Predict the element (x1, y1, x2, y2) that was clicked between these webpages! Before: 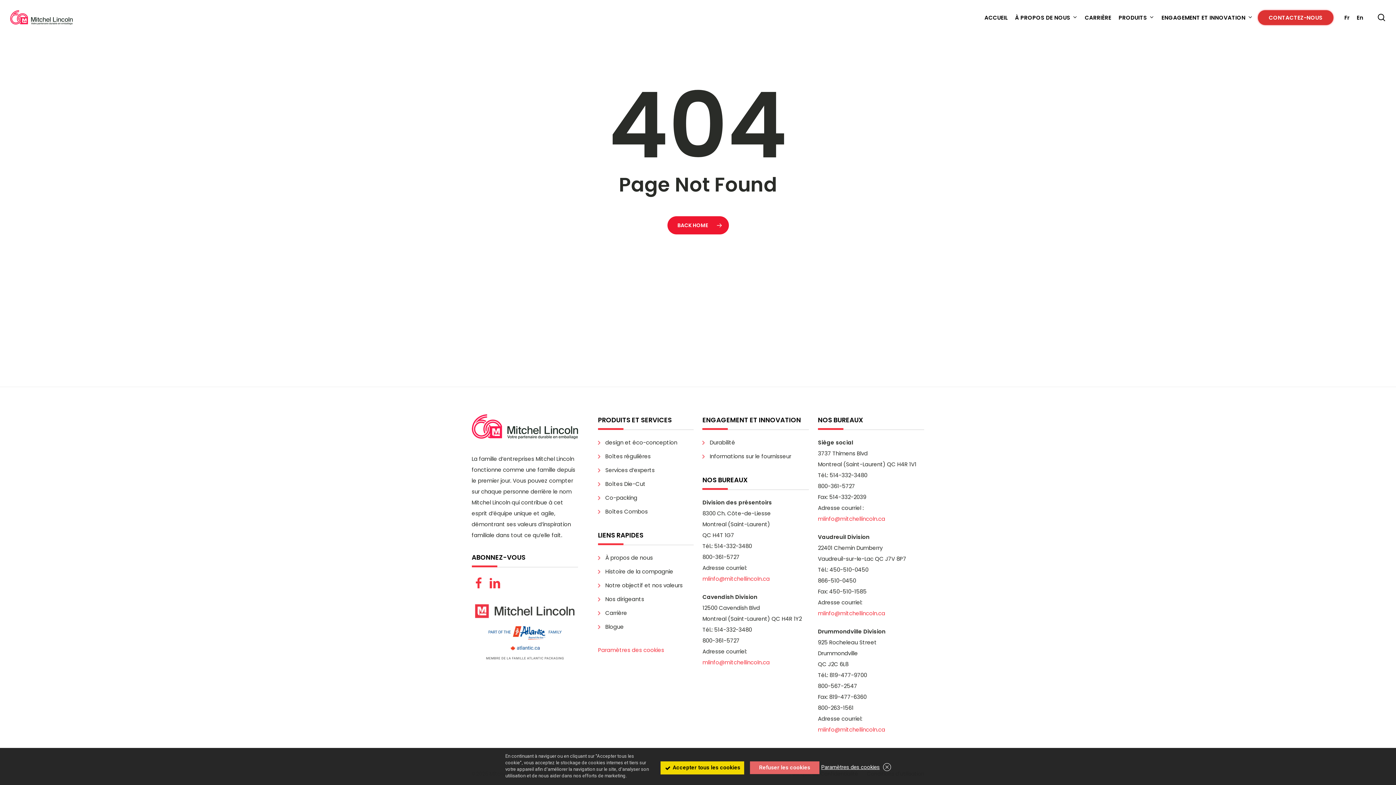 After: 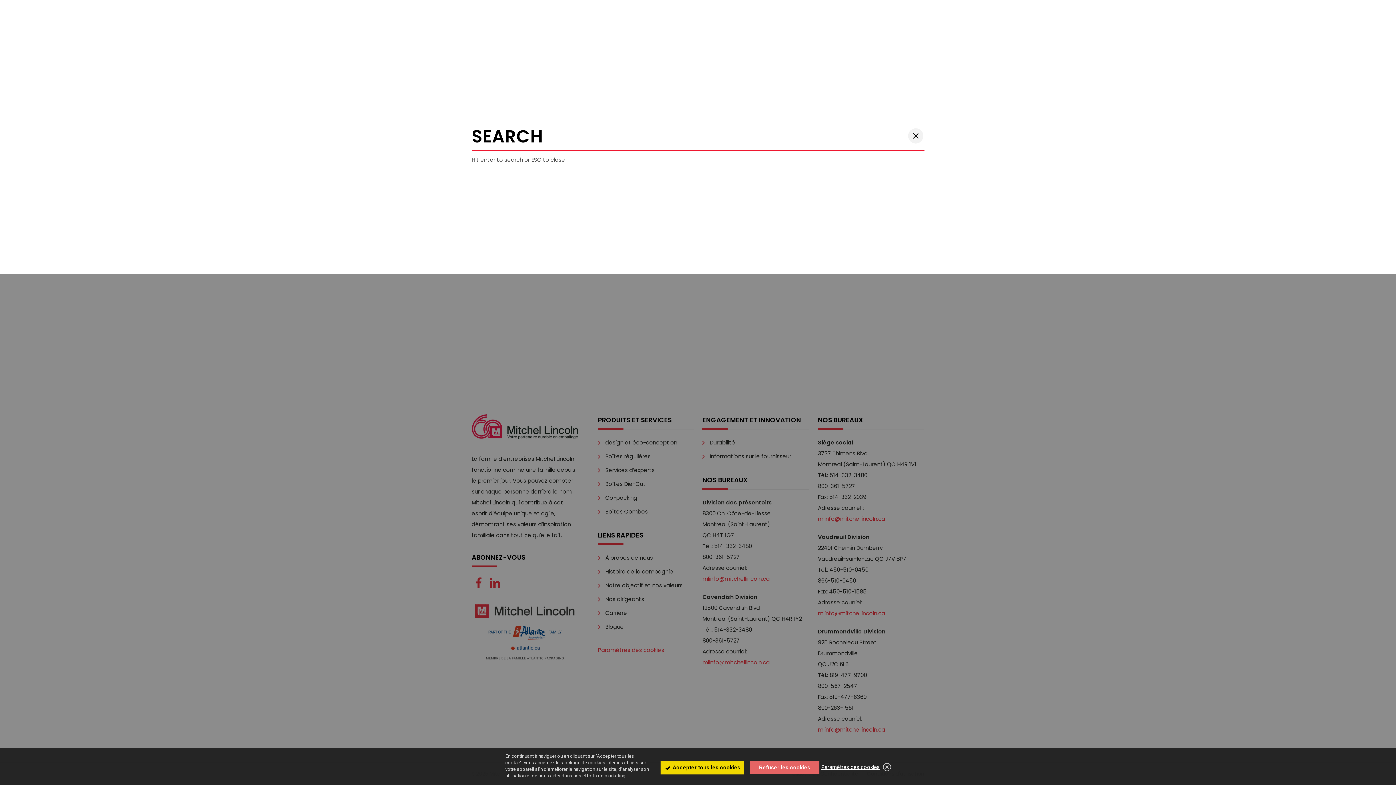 Action: bbox: (1377, 13, 1386, 21) label: search